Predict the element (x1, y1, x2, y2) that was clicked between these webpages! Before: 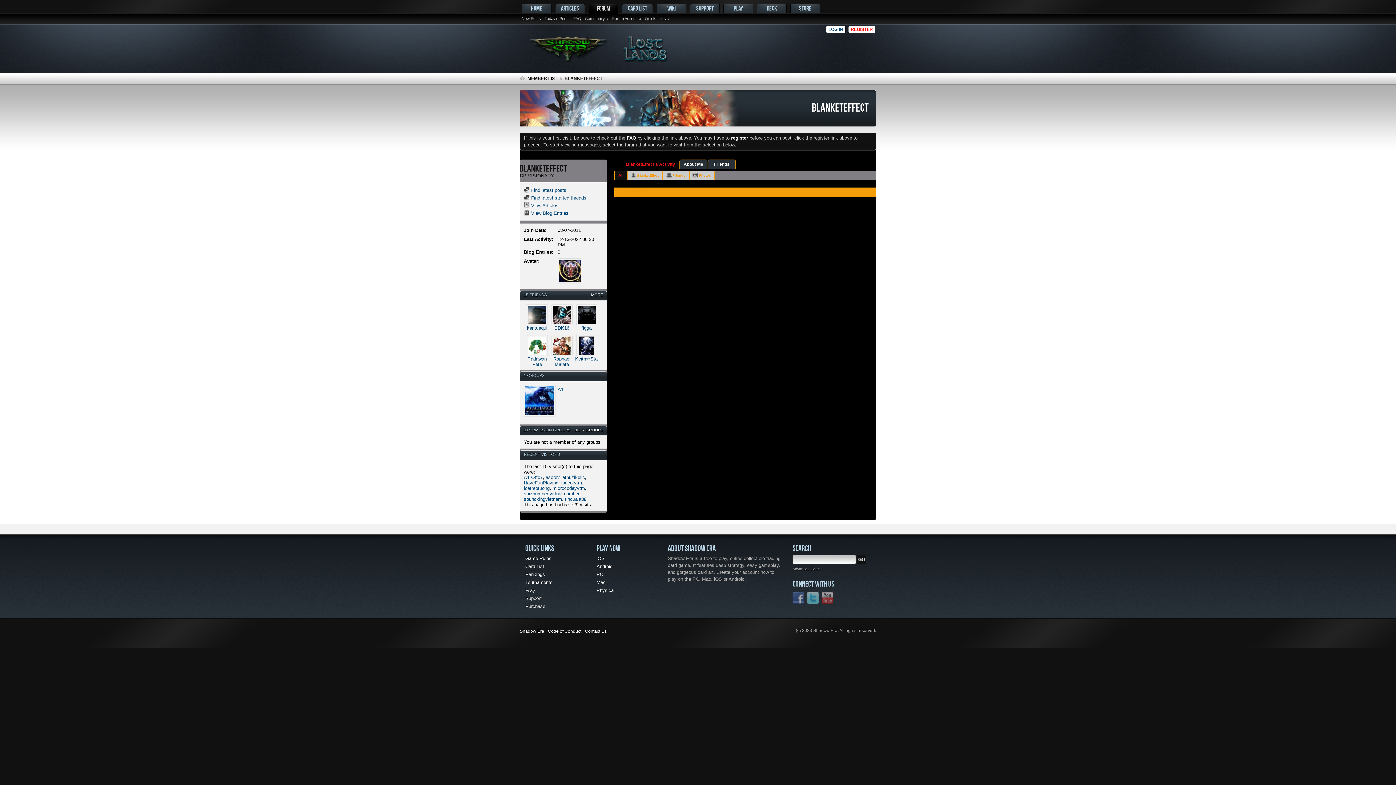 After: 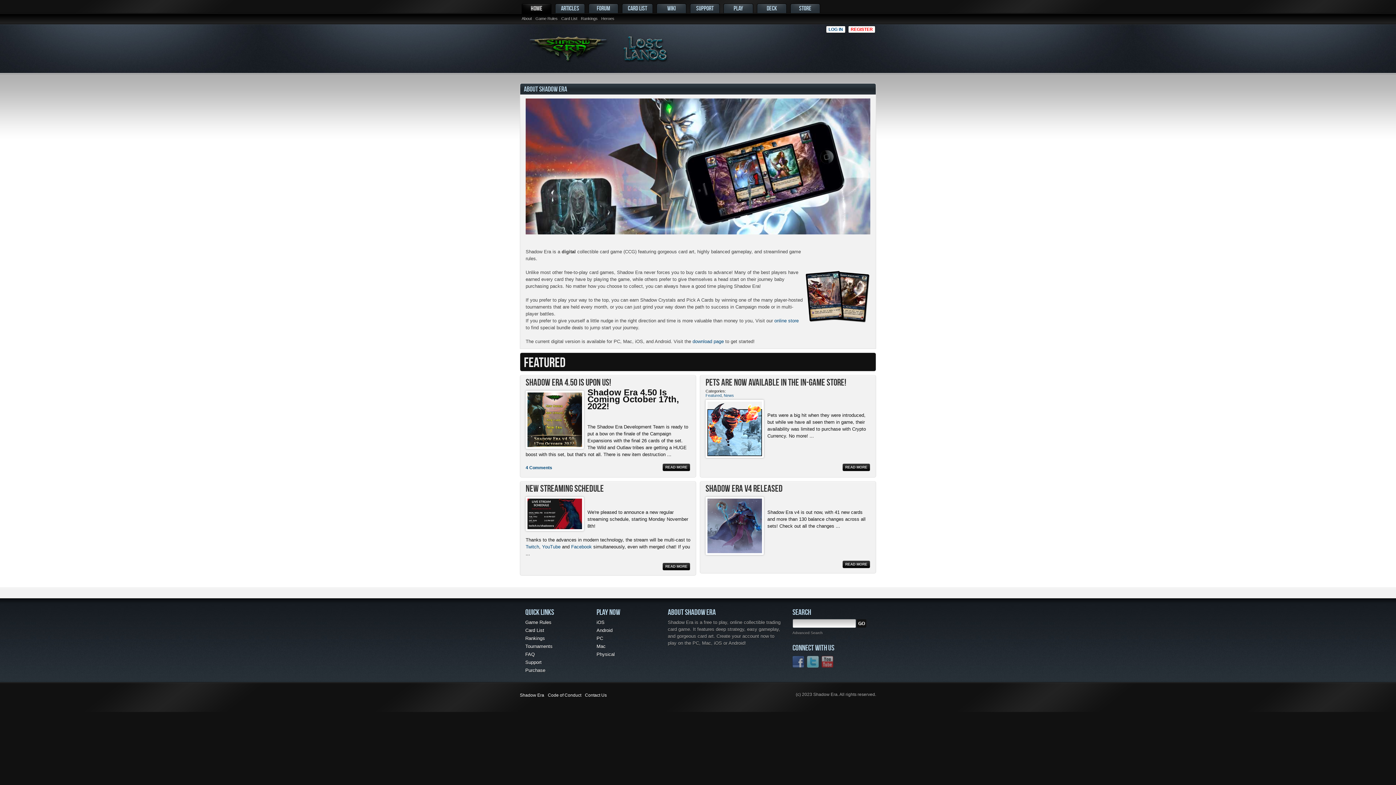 Action: label: HOME bbox: (521, 3, 551, 13)